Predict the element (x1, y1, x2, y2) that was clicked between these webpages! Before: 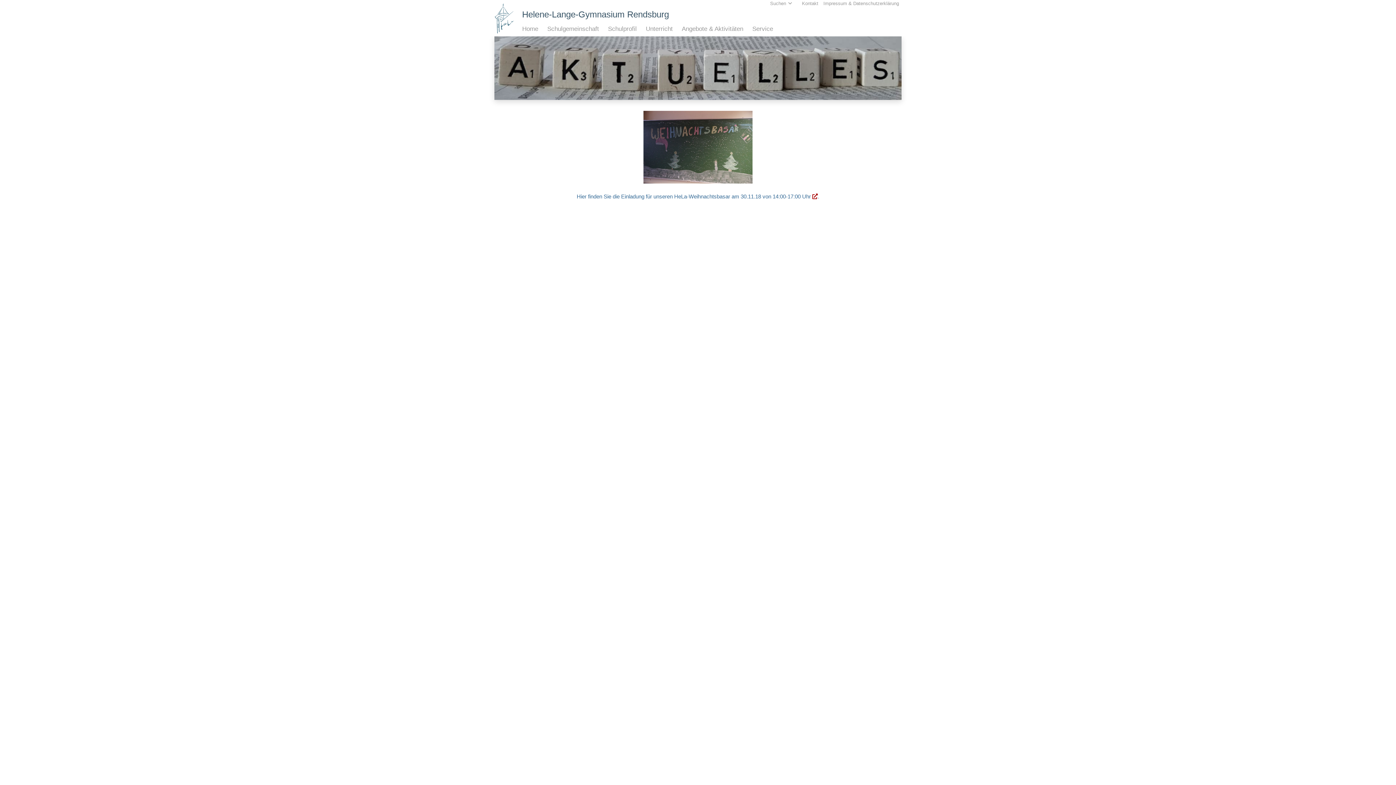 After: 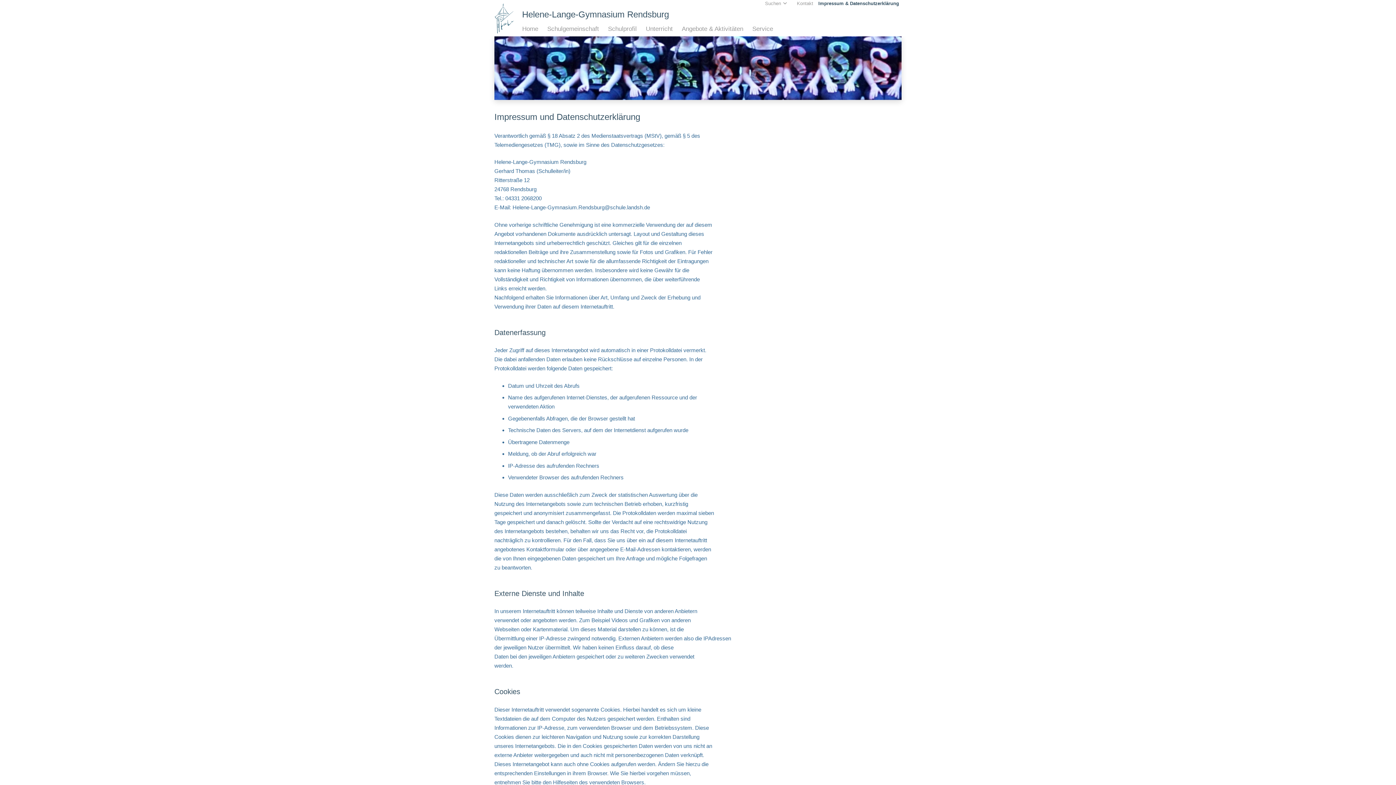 Action: bbox: (821, 0, 901, 7) label: Impressum & Datenschutzerklärung